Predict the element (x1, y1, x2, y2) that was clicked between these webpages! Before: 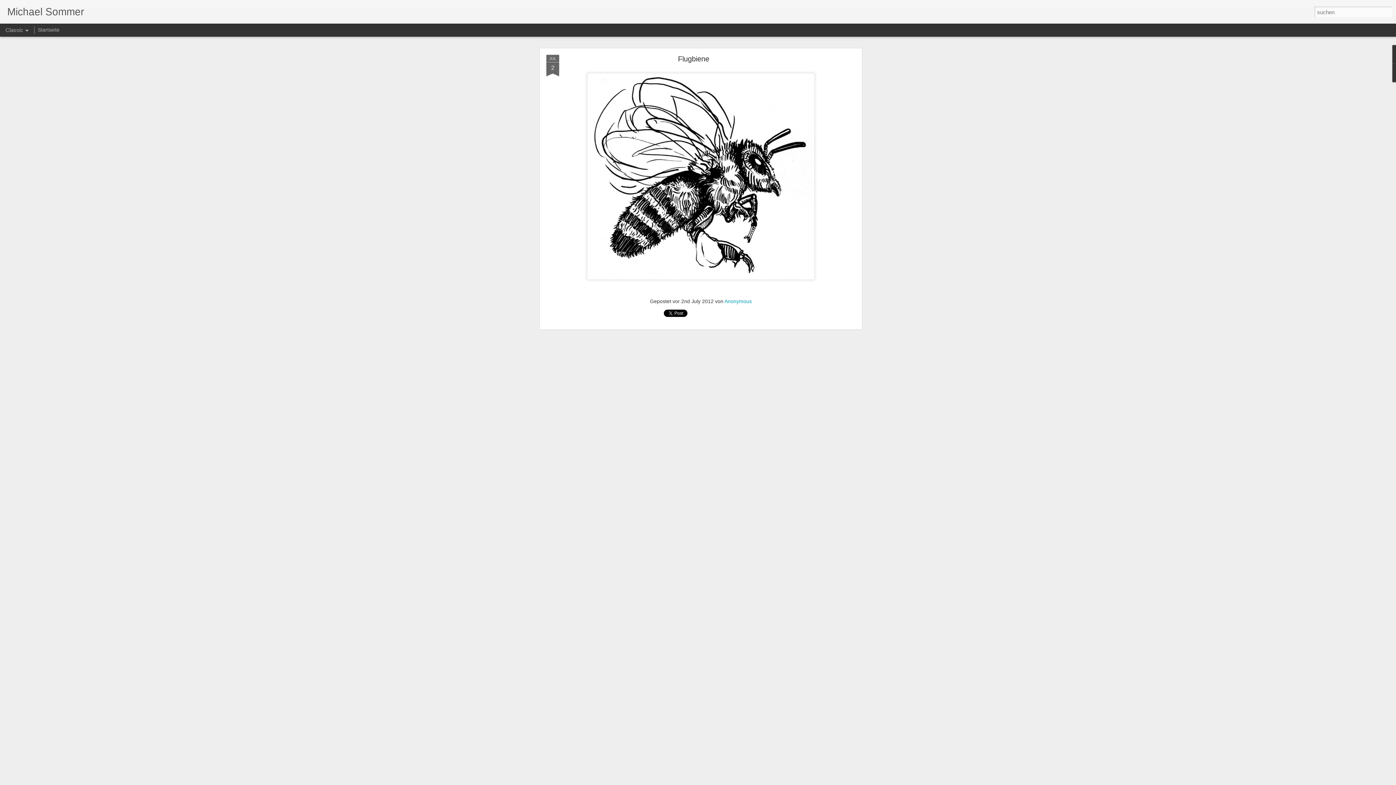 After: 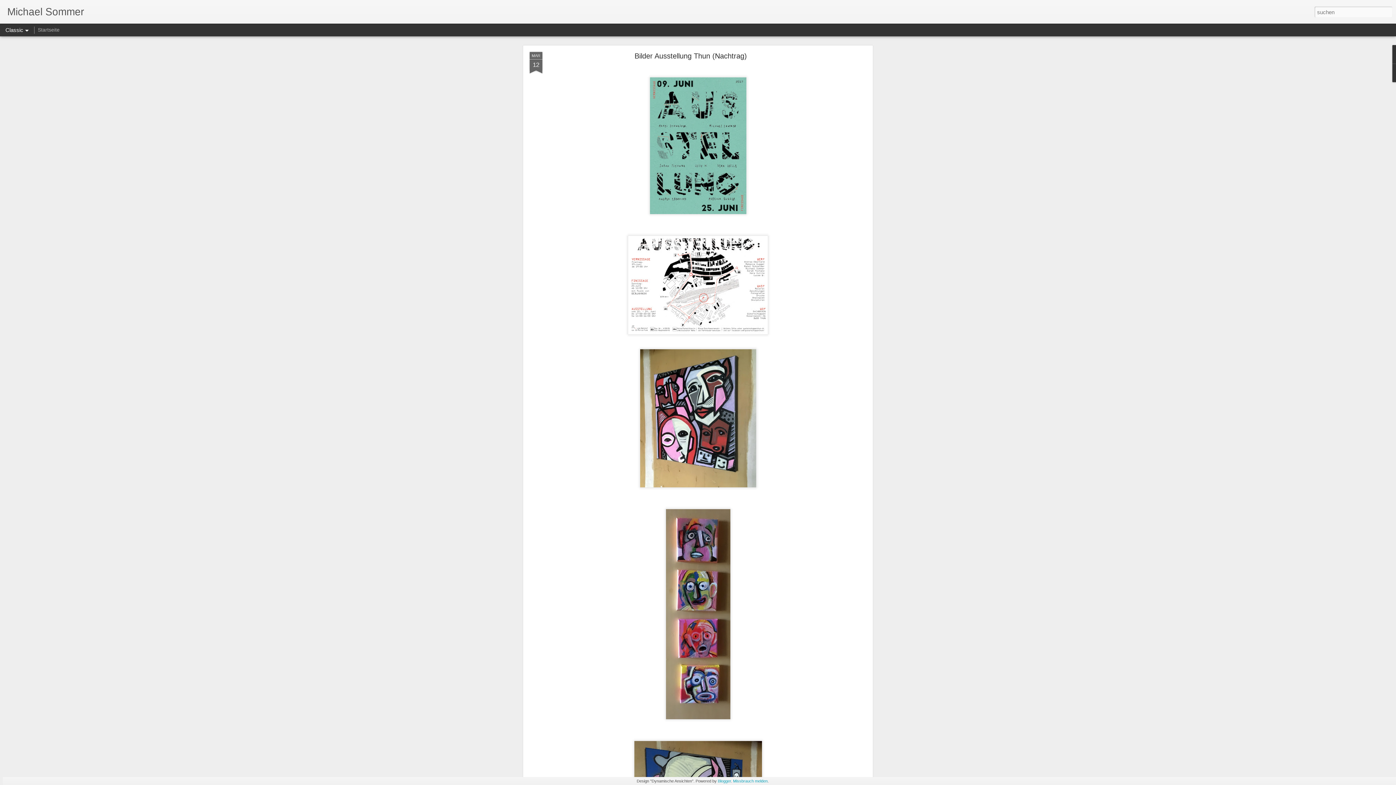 Action: label: Startseite bbox: (37, 26, 59, 32)